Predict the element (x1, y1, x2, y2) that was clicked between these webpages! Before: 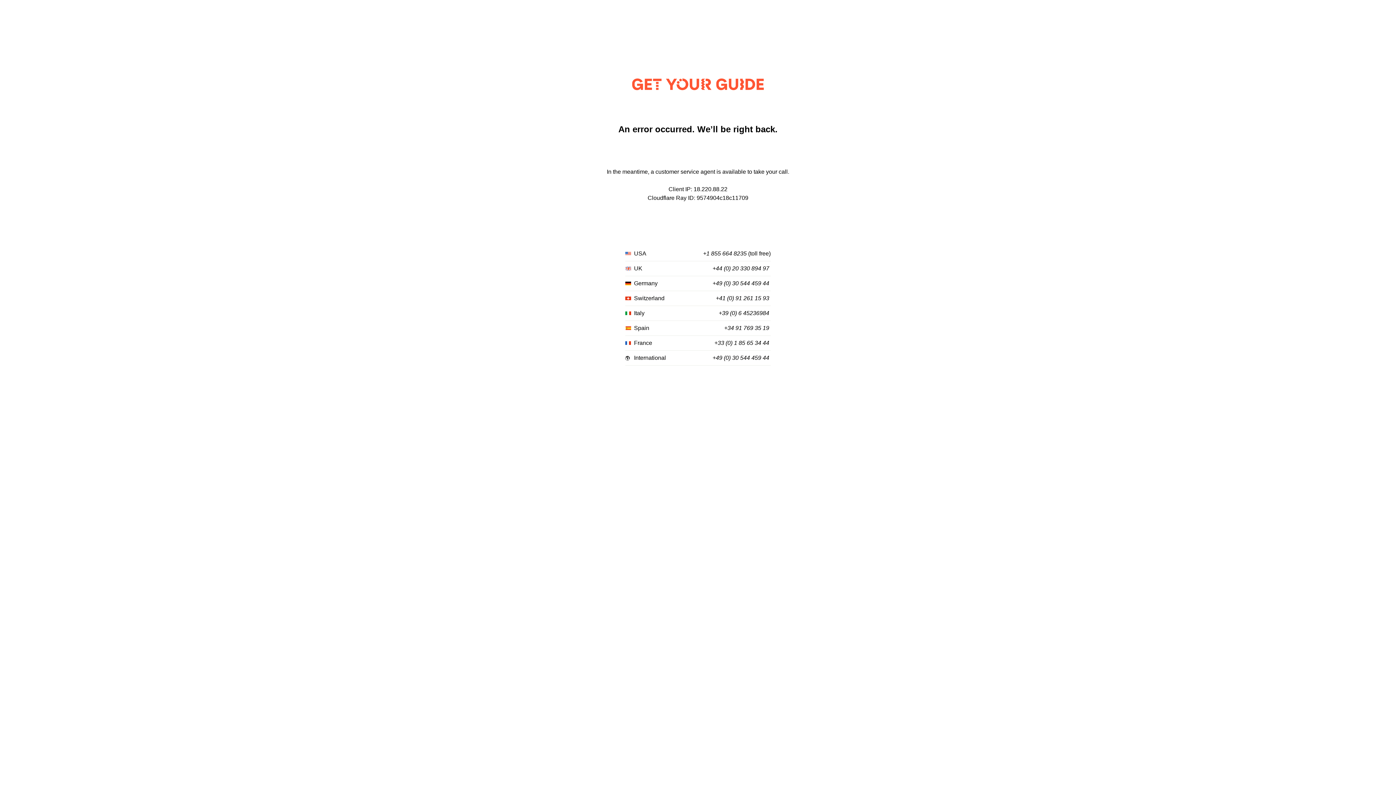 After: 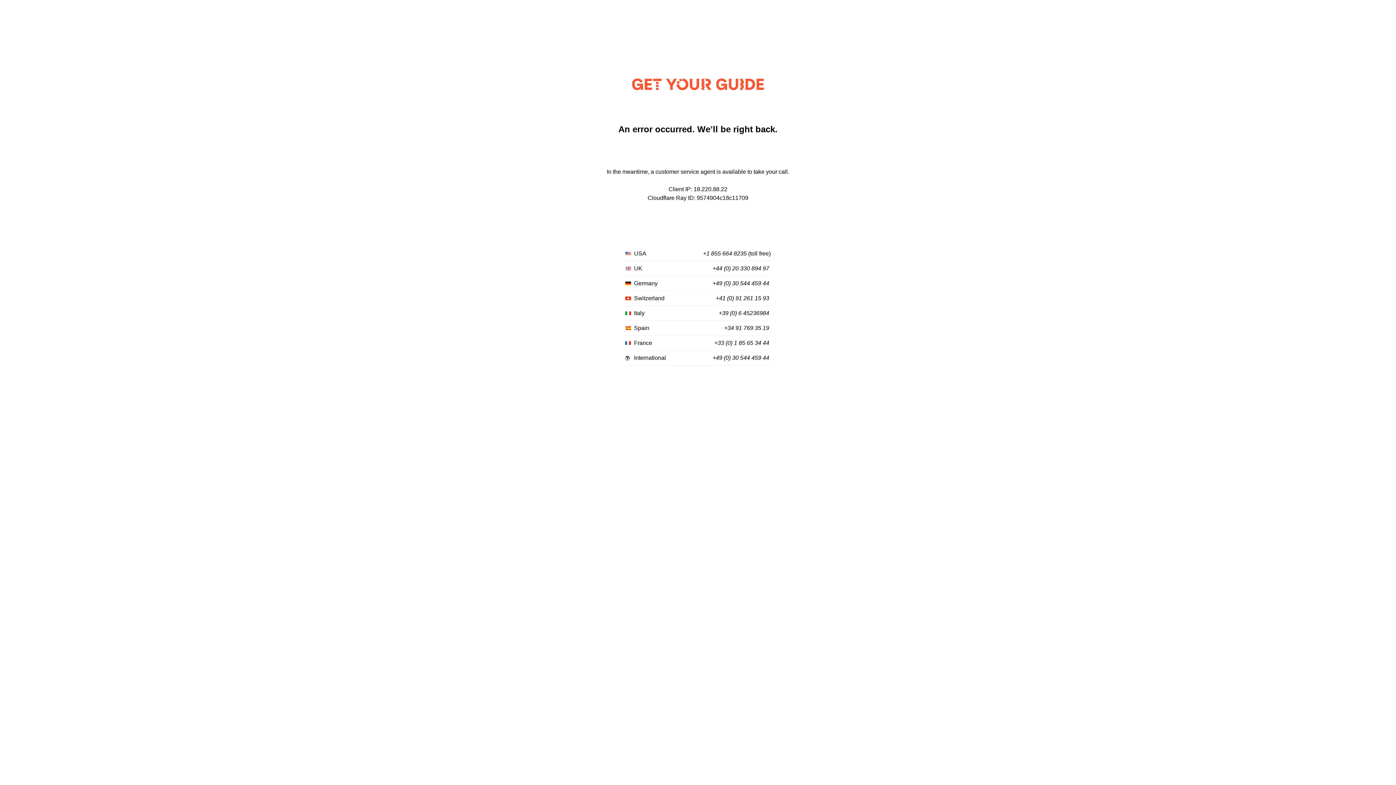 Action: label: +41 (0) 91 261 15 93 bbox: (716, 295, 769, 301)